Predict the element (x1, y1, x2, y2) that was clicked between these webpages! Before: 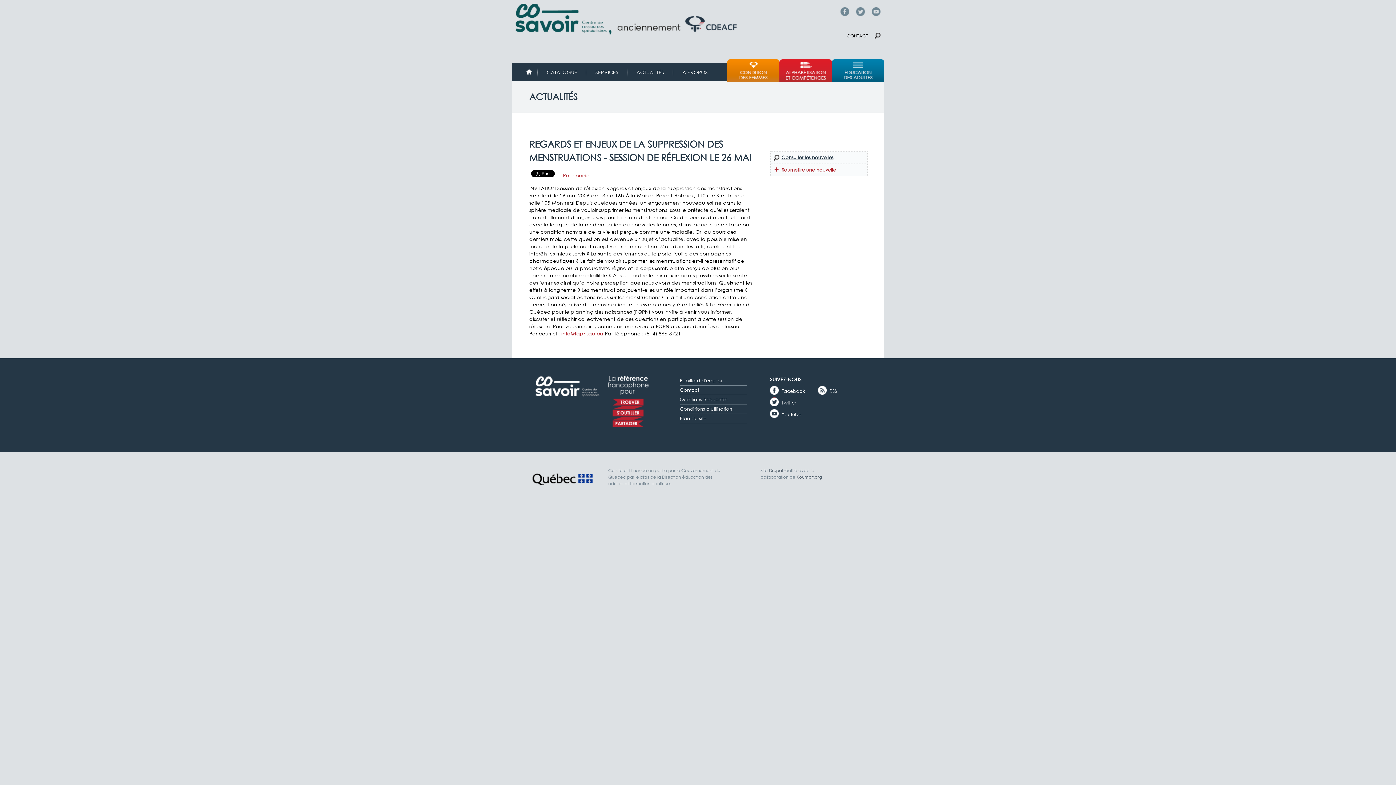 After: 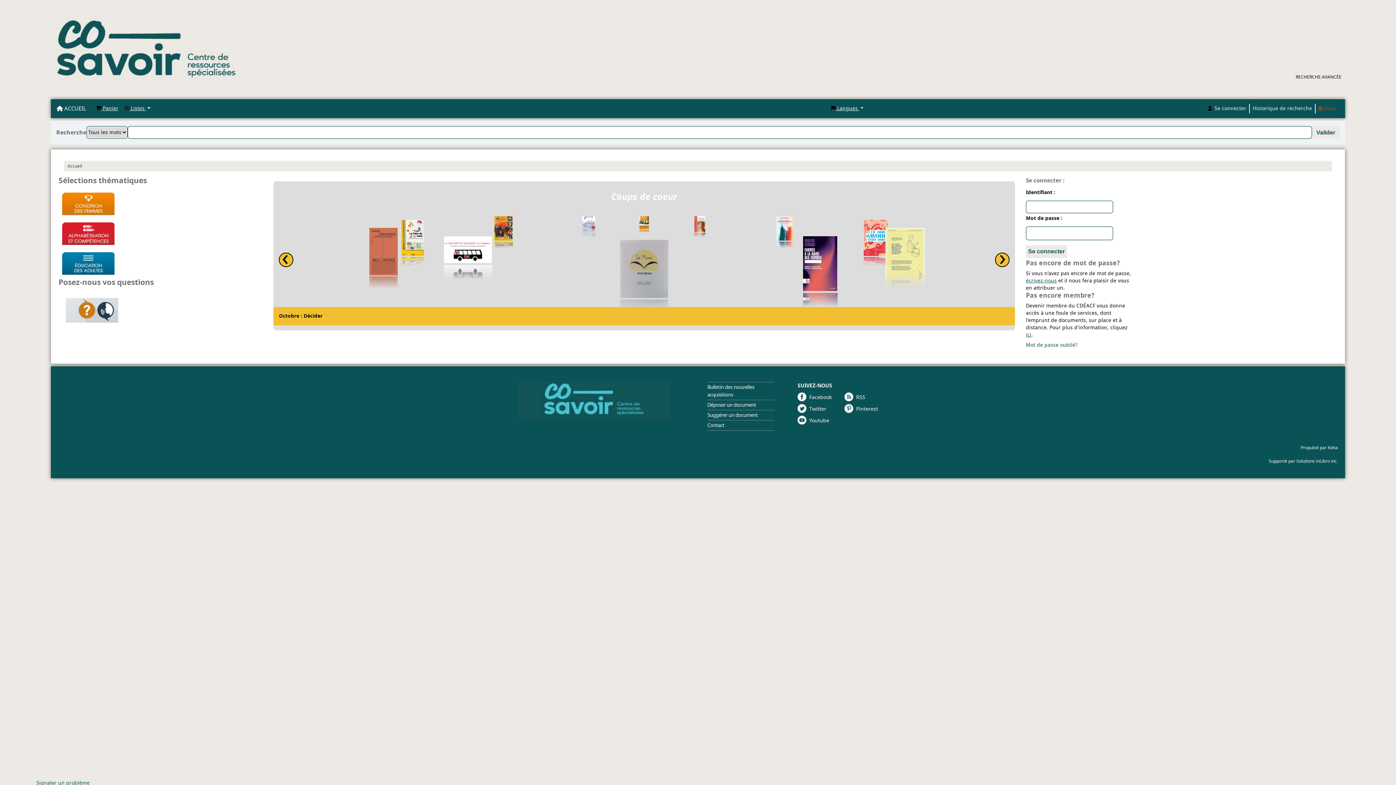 Action: bbox: (543, 68, 581, 76) label: CATALOGUE